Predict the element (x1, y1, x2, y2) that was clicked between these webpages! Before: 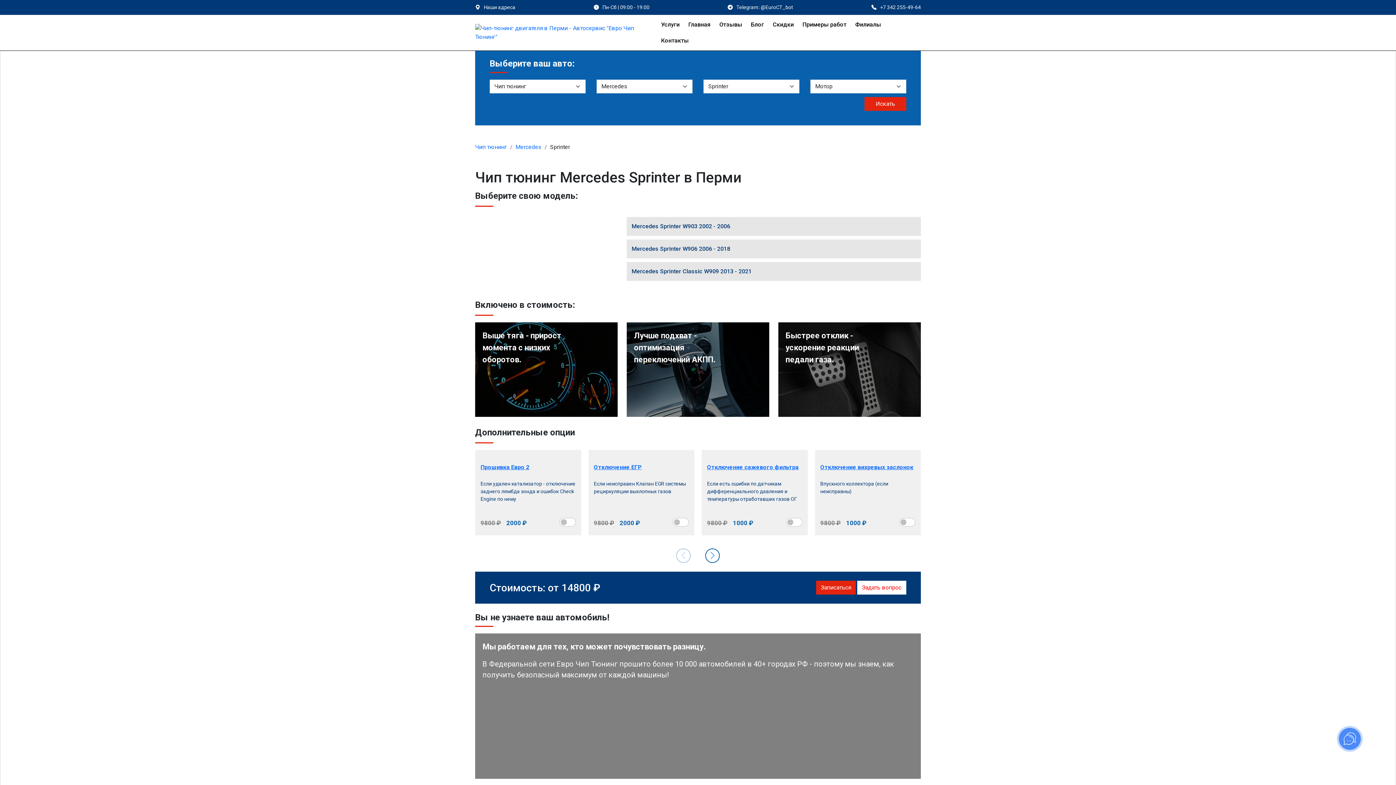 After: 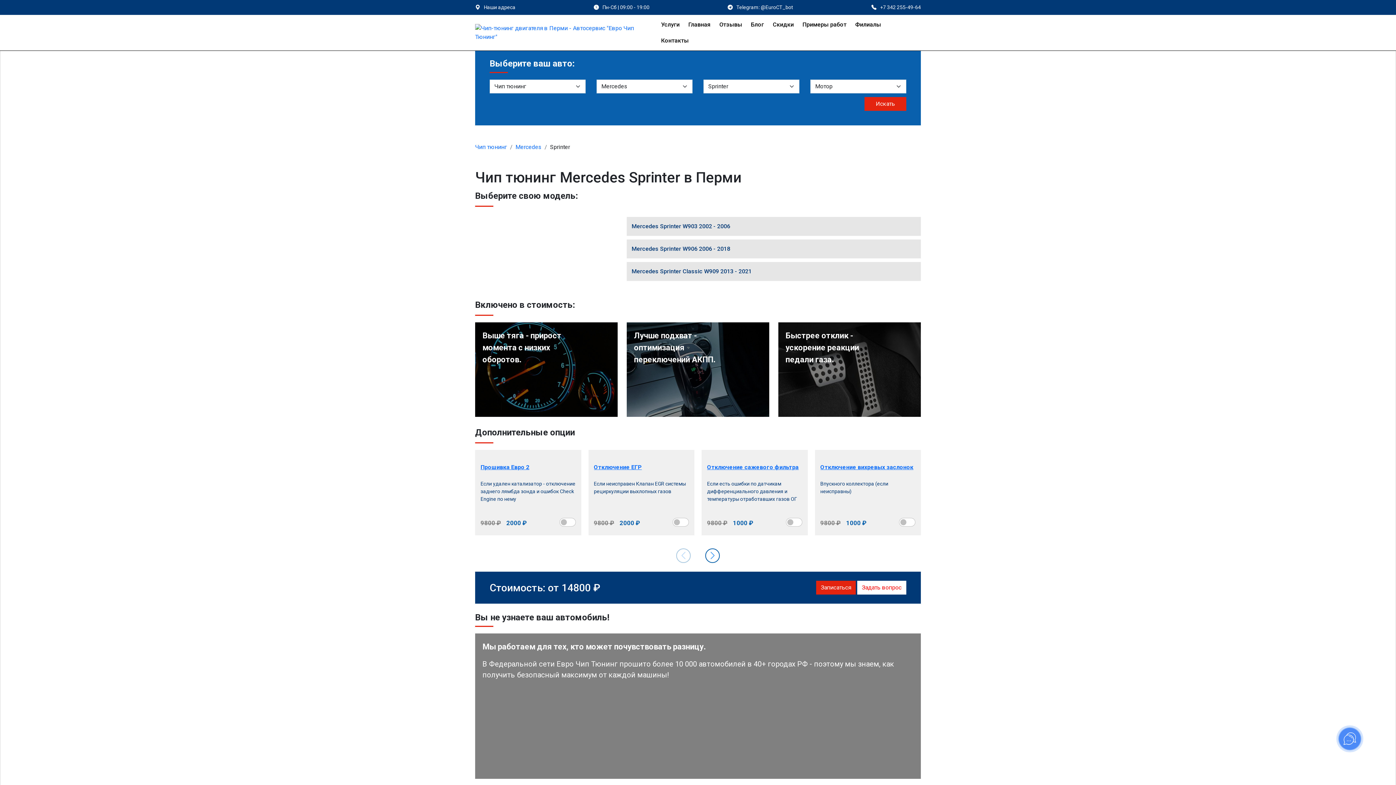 Action: bbox: (864, 97, 906, 110) label: Искать